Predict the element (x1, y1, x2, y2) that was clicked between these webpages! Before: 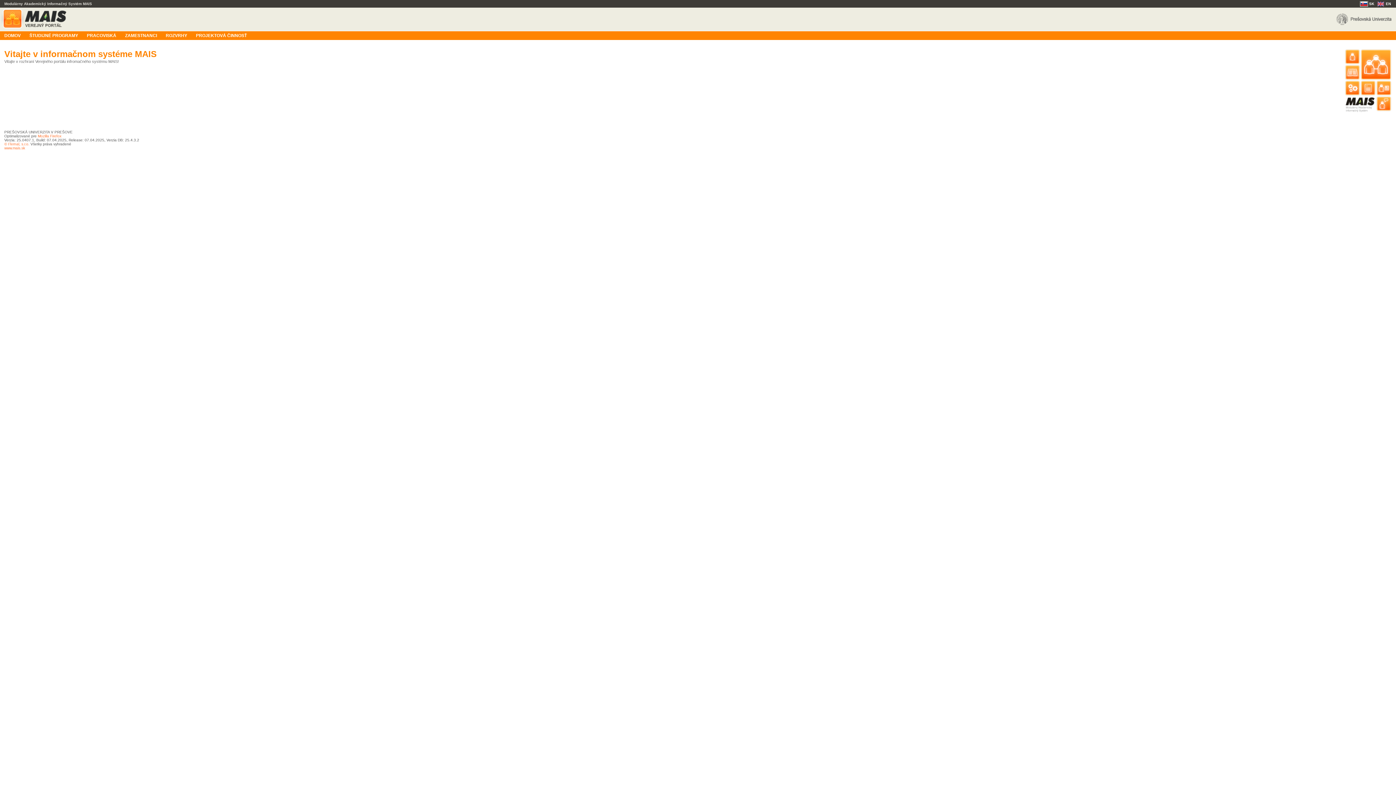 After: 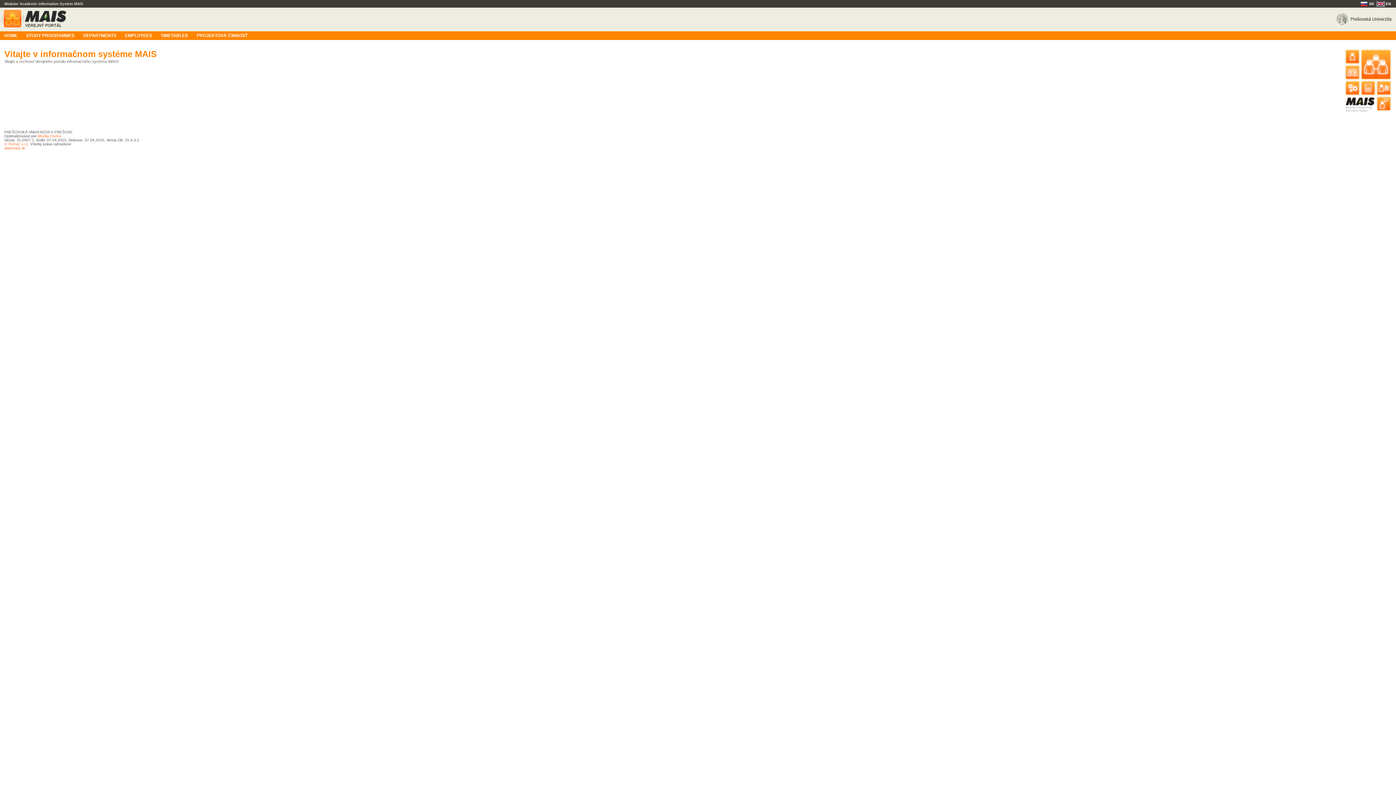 Action: bbox: (1377, 1, 1392, 5) label: EN